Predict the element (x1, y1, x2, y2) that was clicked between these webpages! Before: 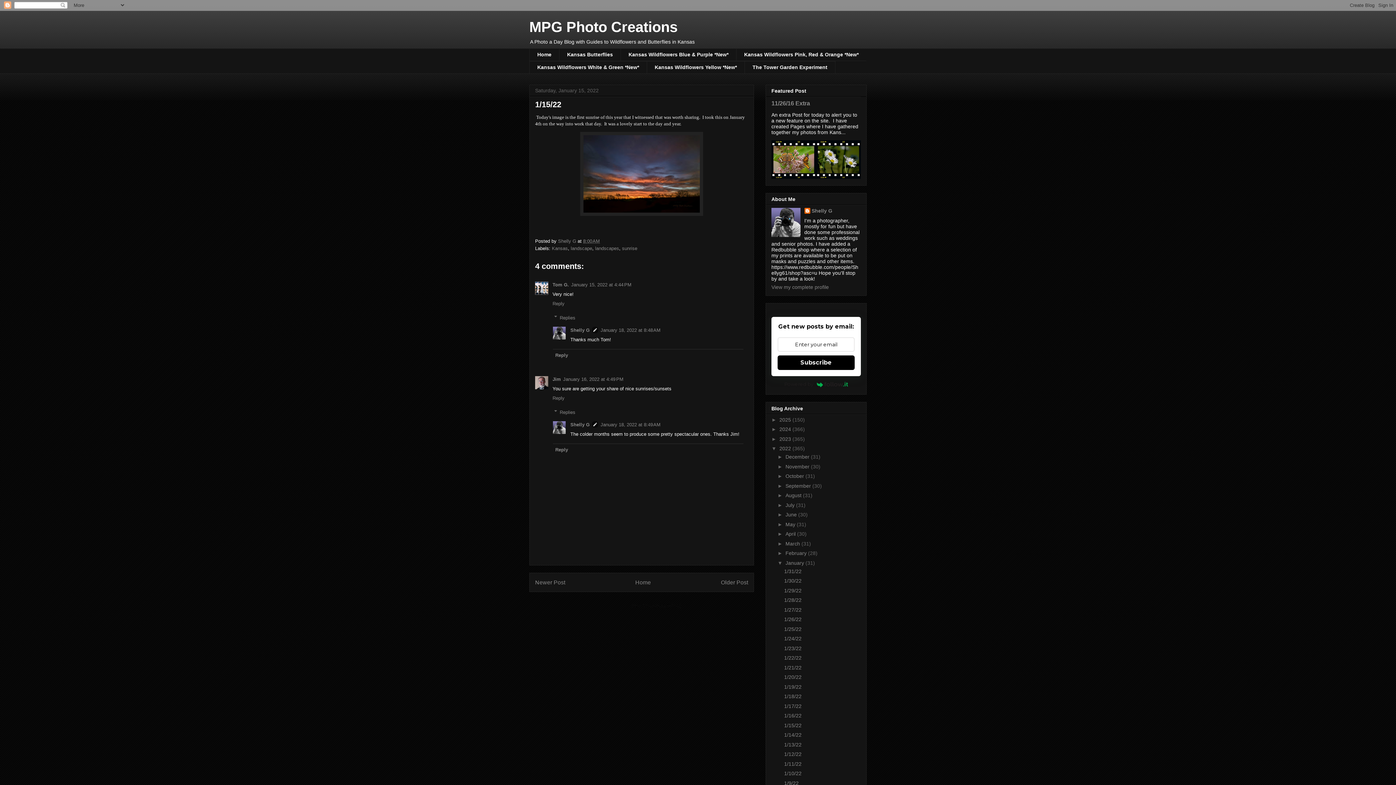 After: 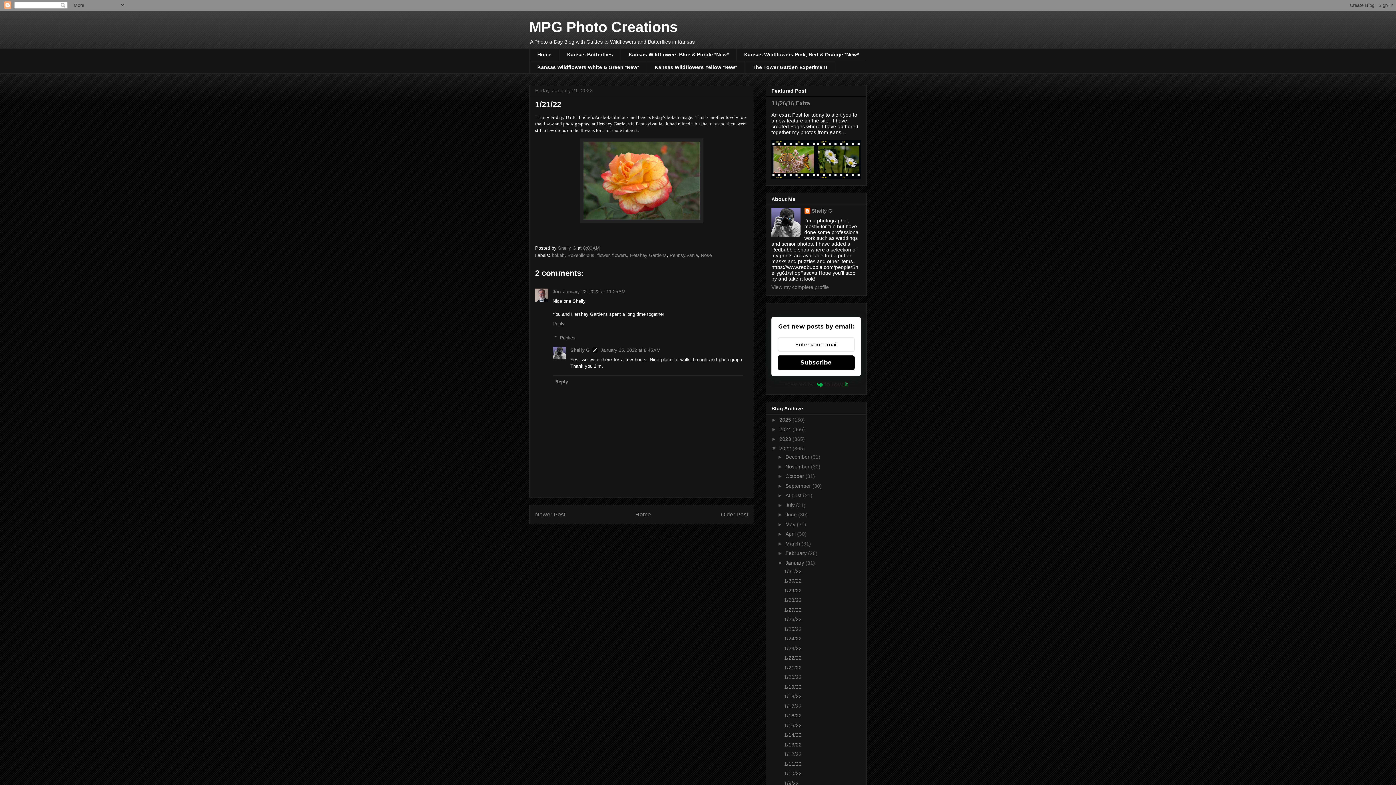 Action: label: 1/21/22 bbox: (784, 665, 801, 670)